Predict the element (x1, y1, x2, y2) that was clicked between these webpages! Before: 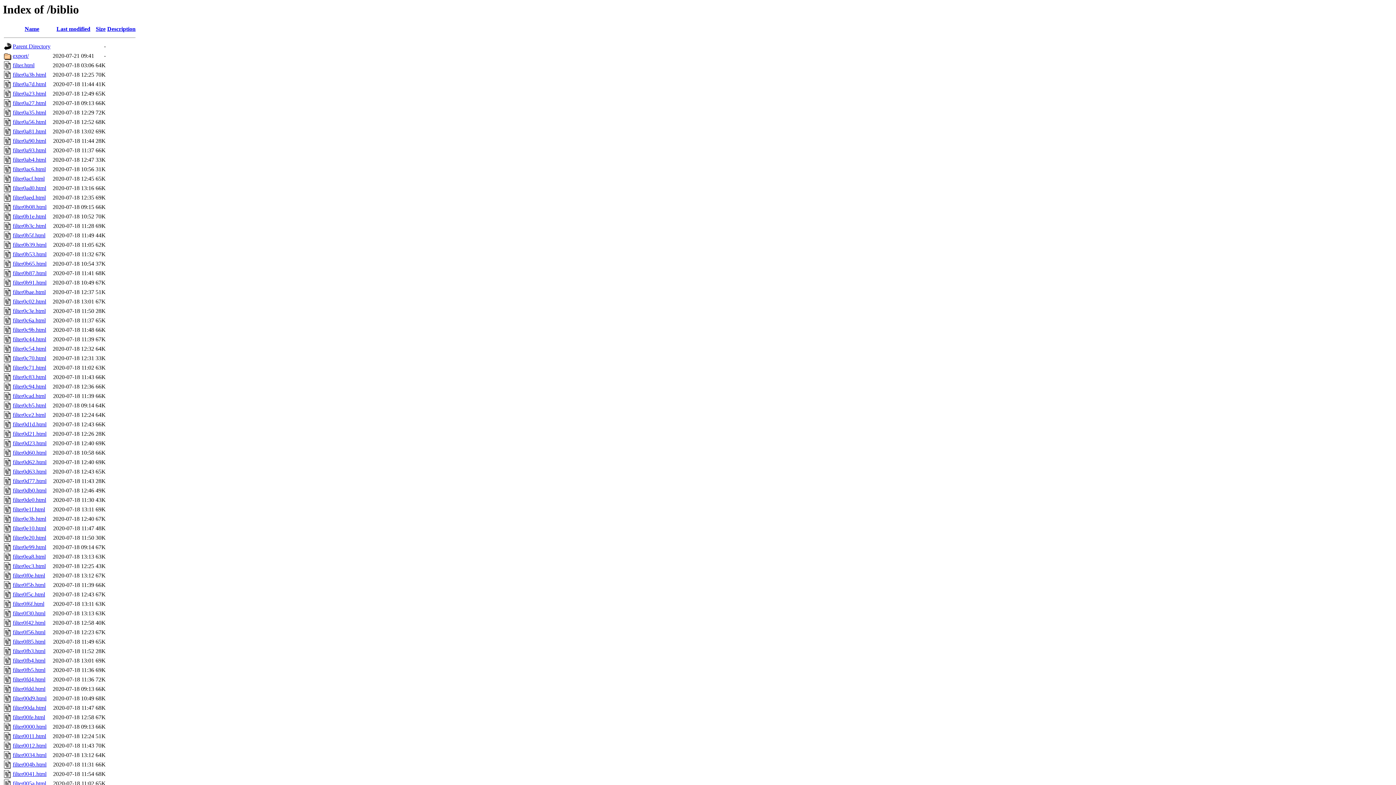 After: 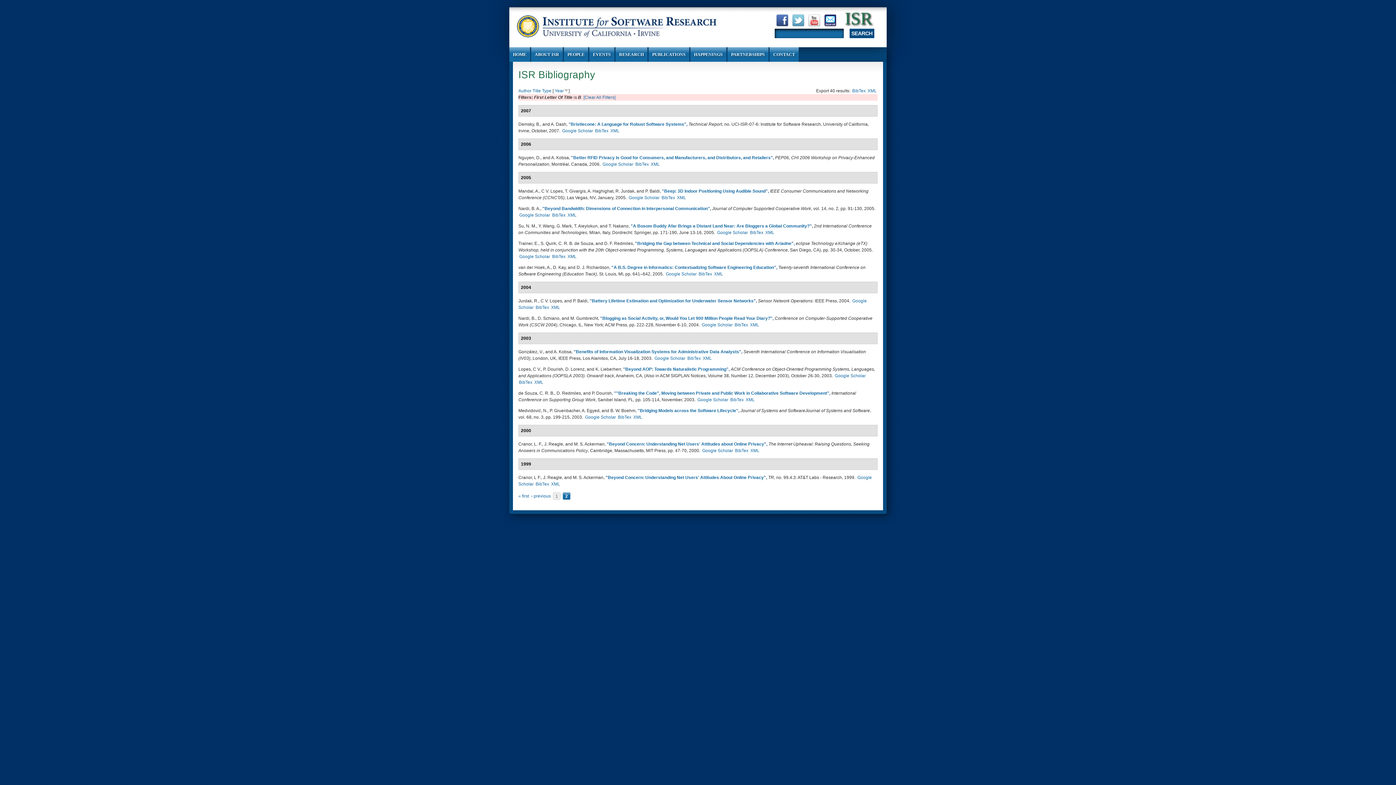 Action: label: filter0db0.html bbox: (12, 487, 46, 493)